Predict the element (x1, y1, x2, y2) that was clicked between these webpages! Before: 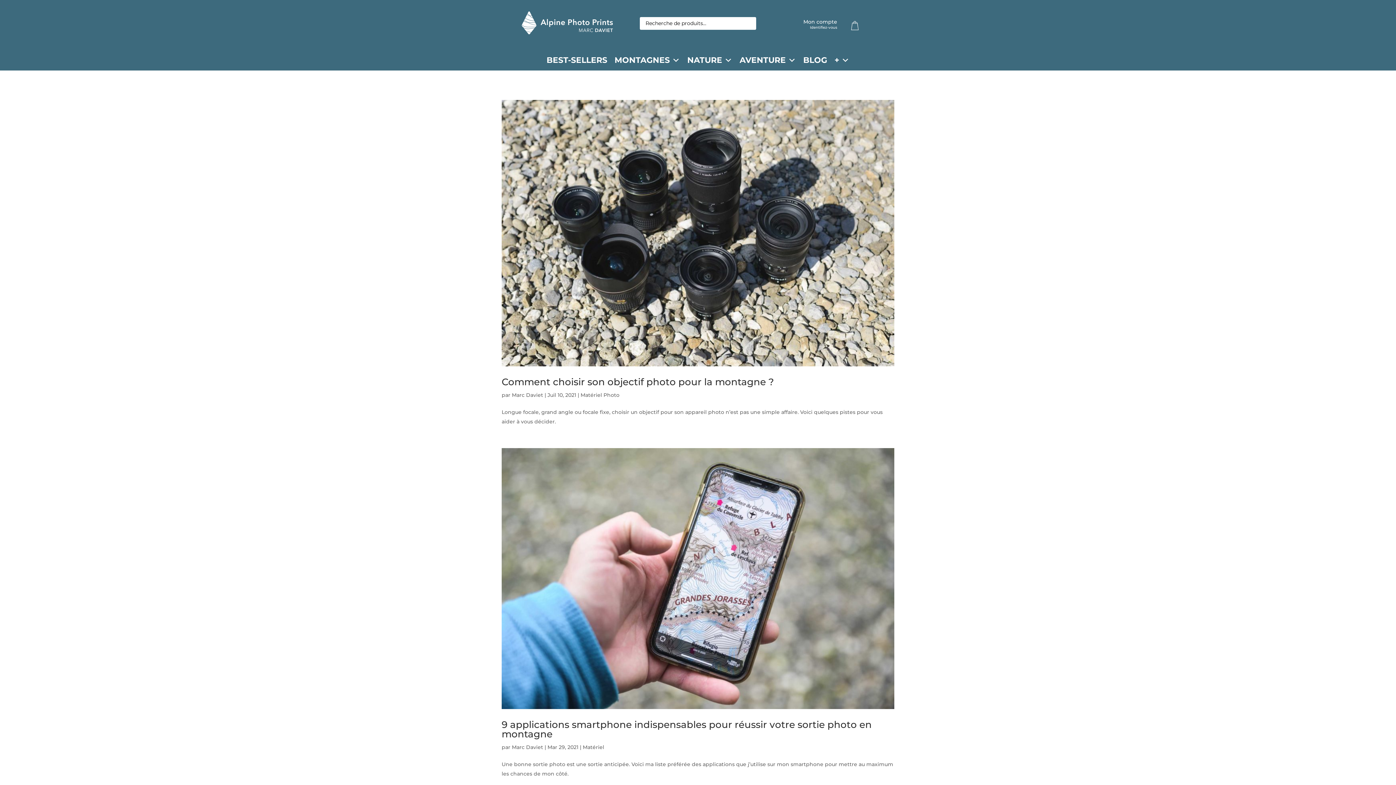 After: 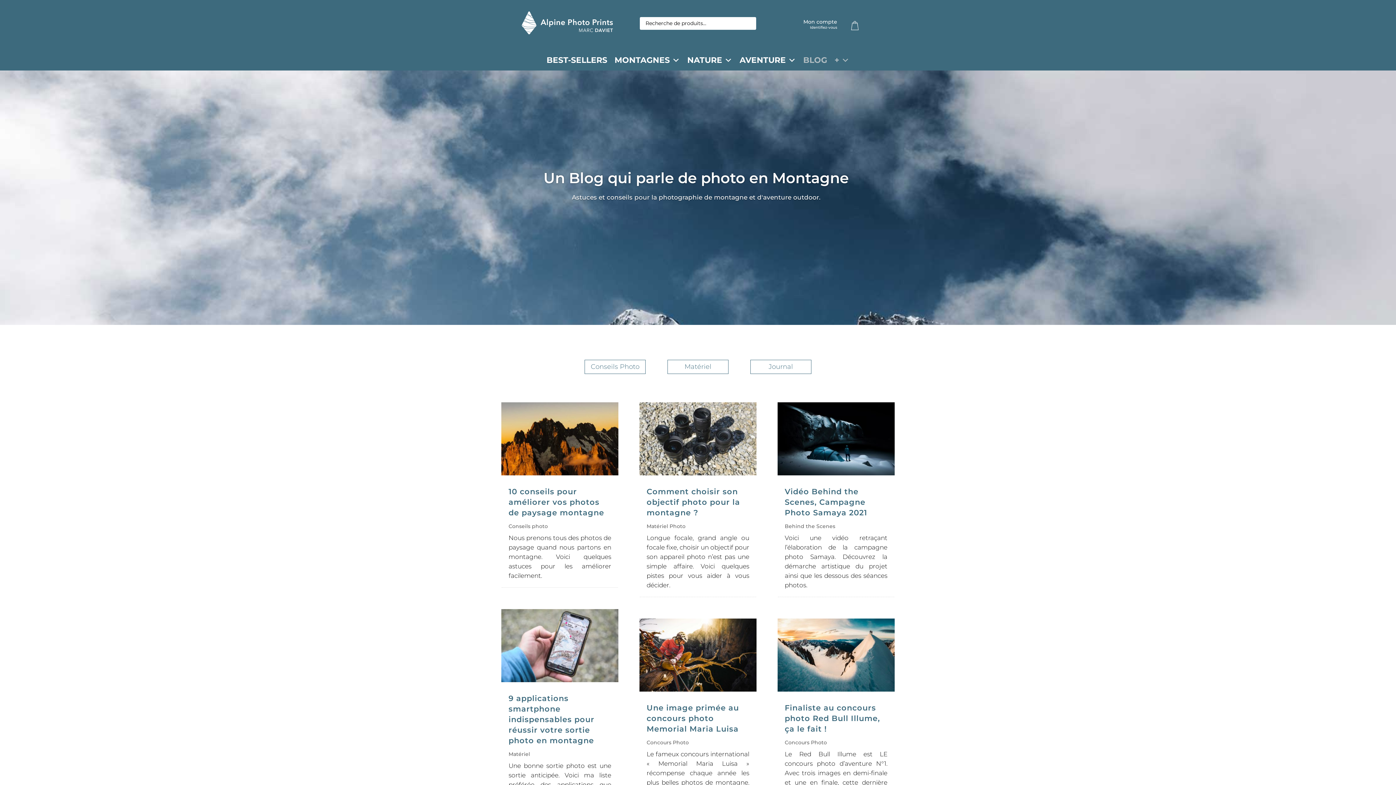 Action: bbox: (799, 53, 831, 67) label: BLOG